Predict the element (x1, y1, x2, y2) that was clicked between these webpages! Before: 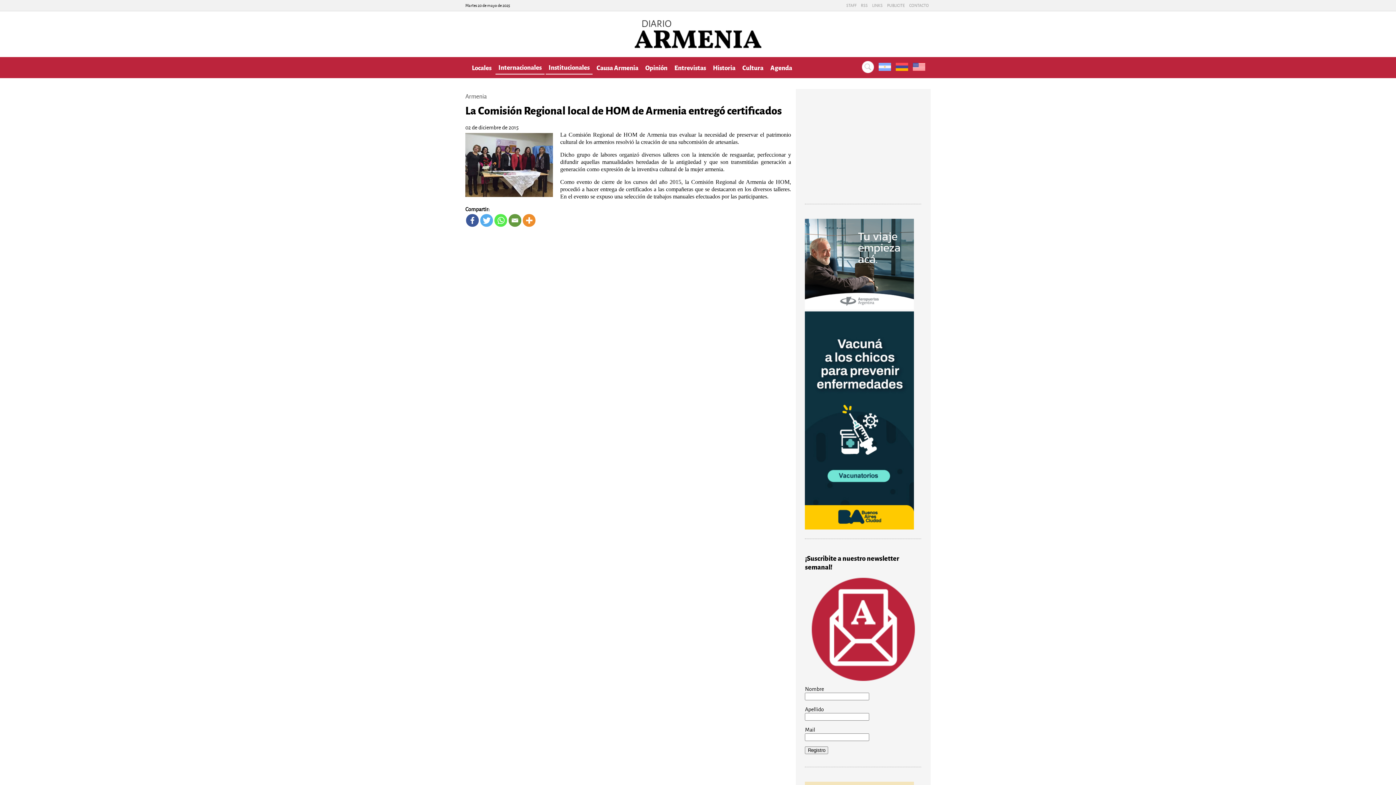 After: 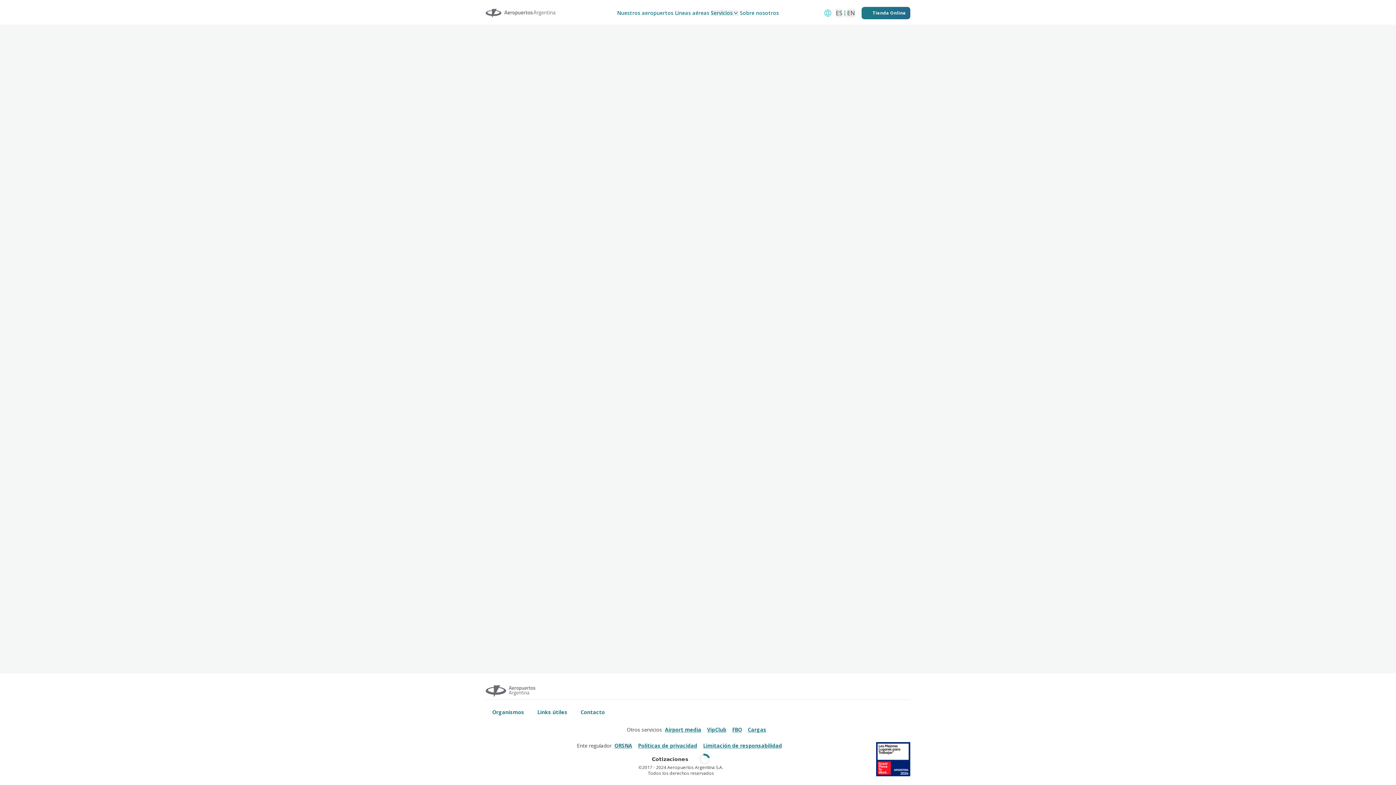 Action: bbox: (805, 303, 914, 311)